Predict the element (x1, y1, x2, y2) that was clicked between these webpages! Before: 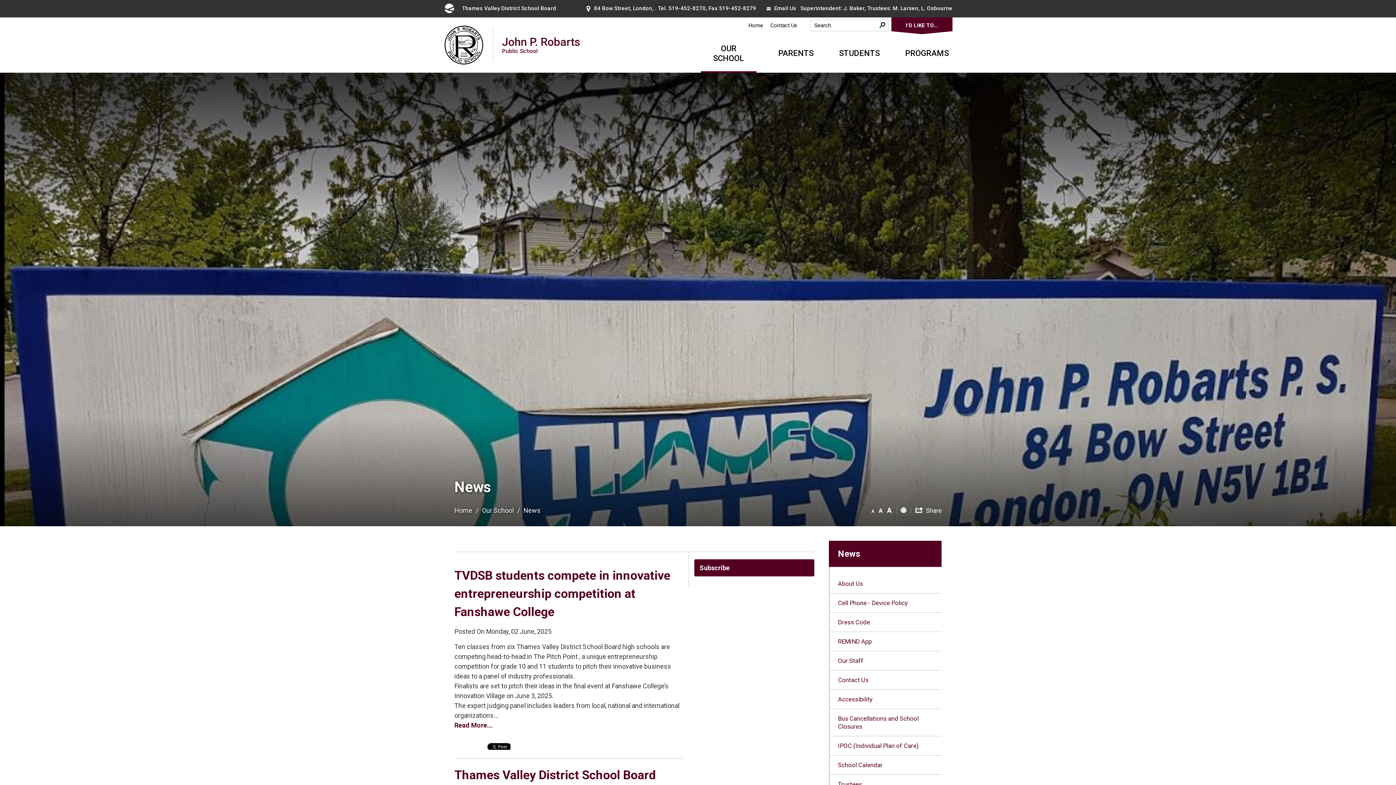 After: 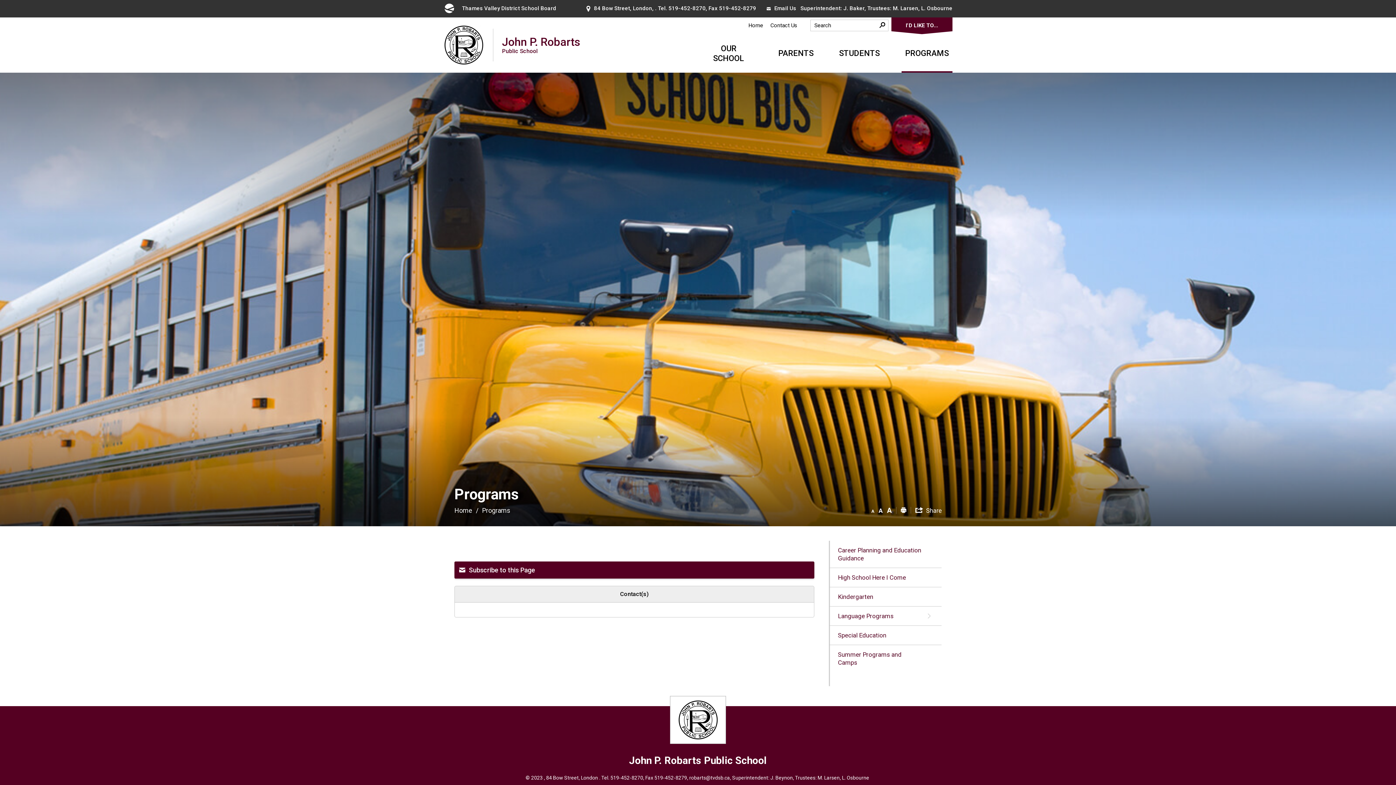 Action: label: PROGRAMS bbox: (901, 34, 952, 72)